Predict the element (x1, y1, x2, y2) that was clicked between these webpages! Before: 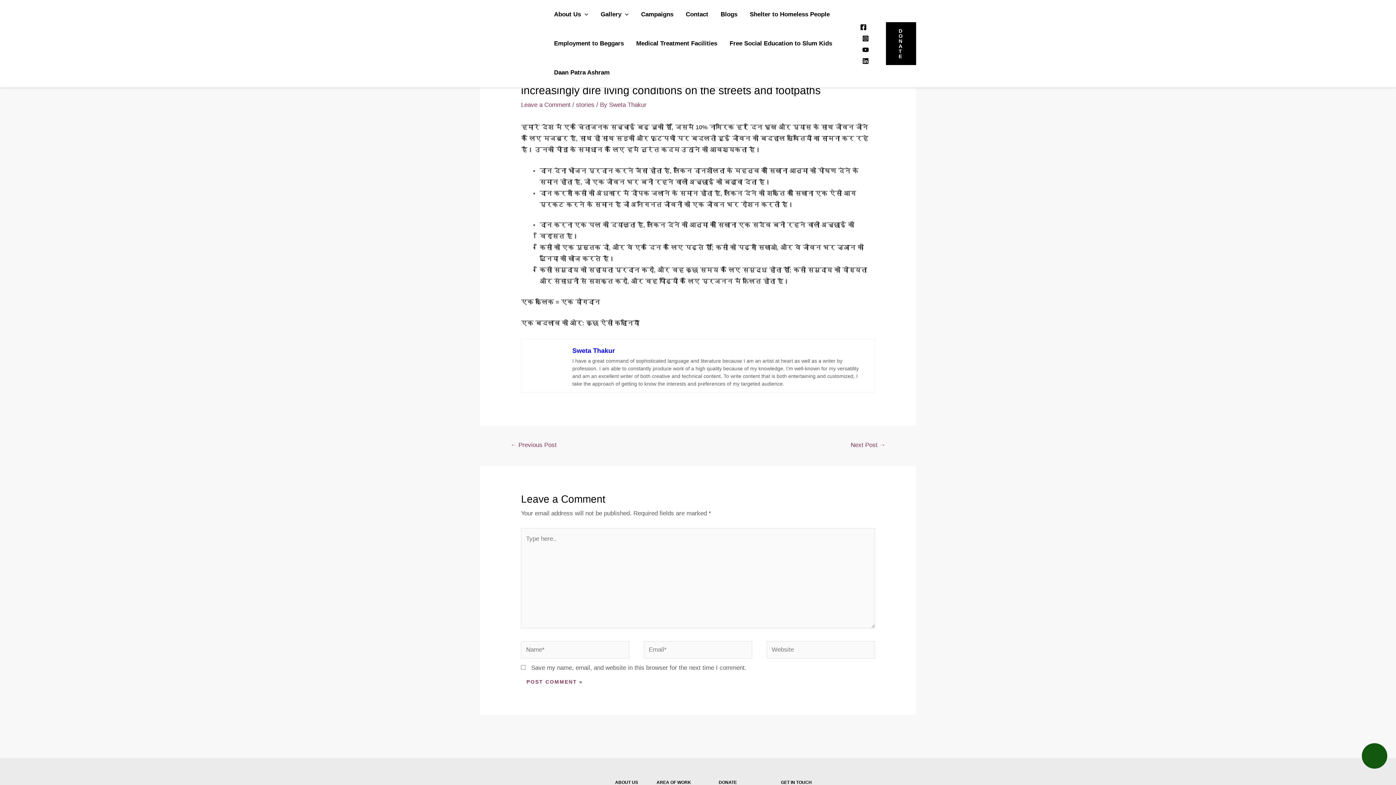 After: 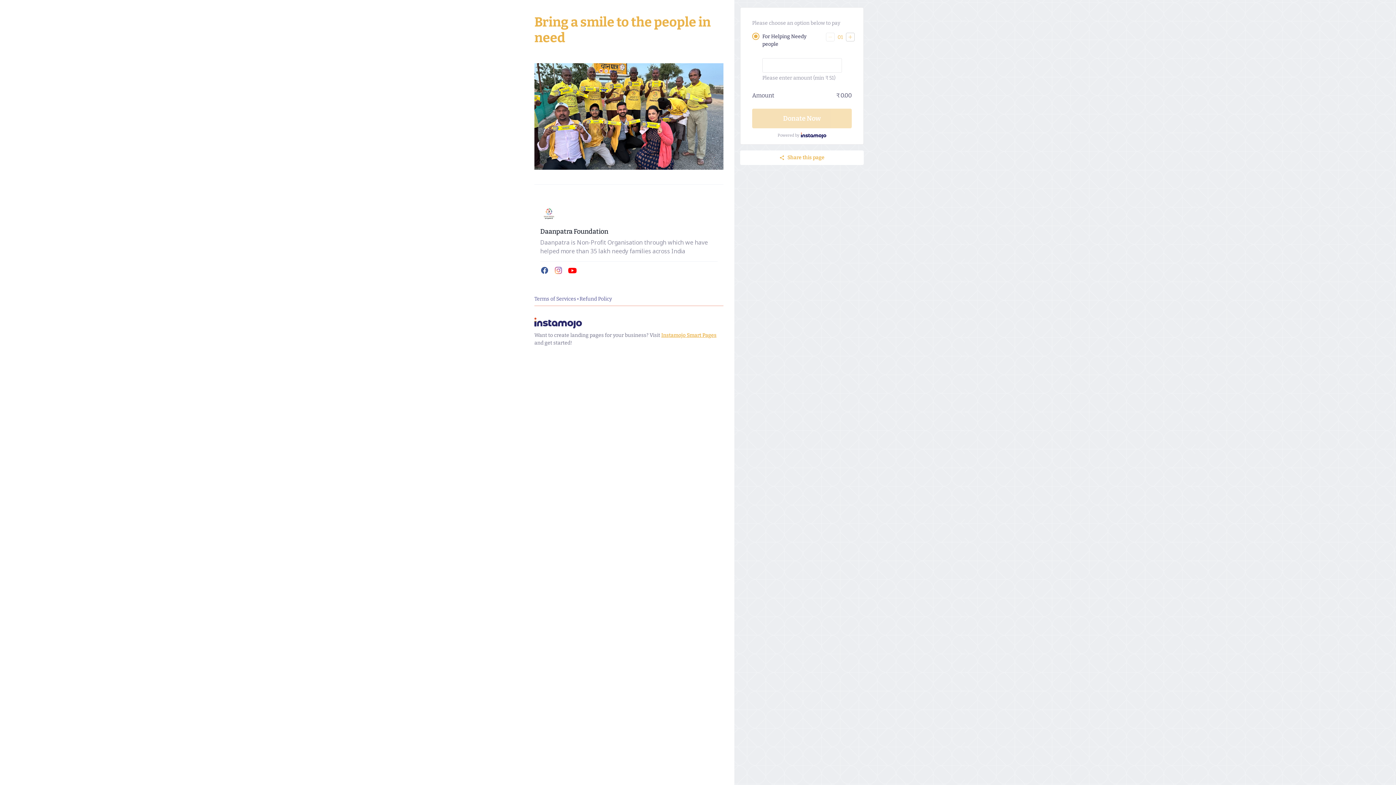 Action: bbox: (886, 22, 916, 65) label: DONATE